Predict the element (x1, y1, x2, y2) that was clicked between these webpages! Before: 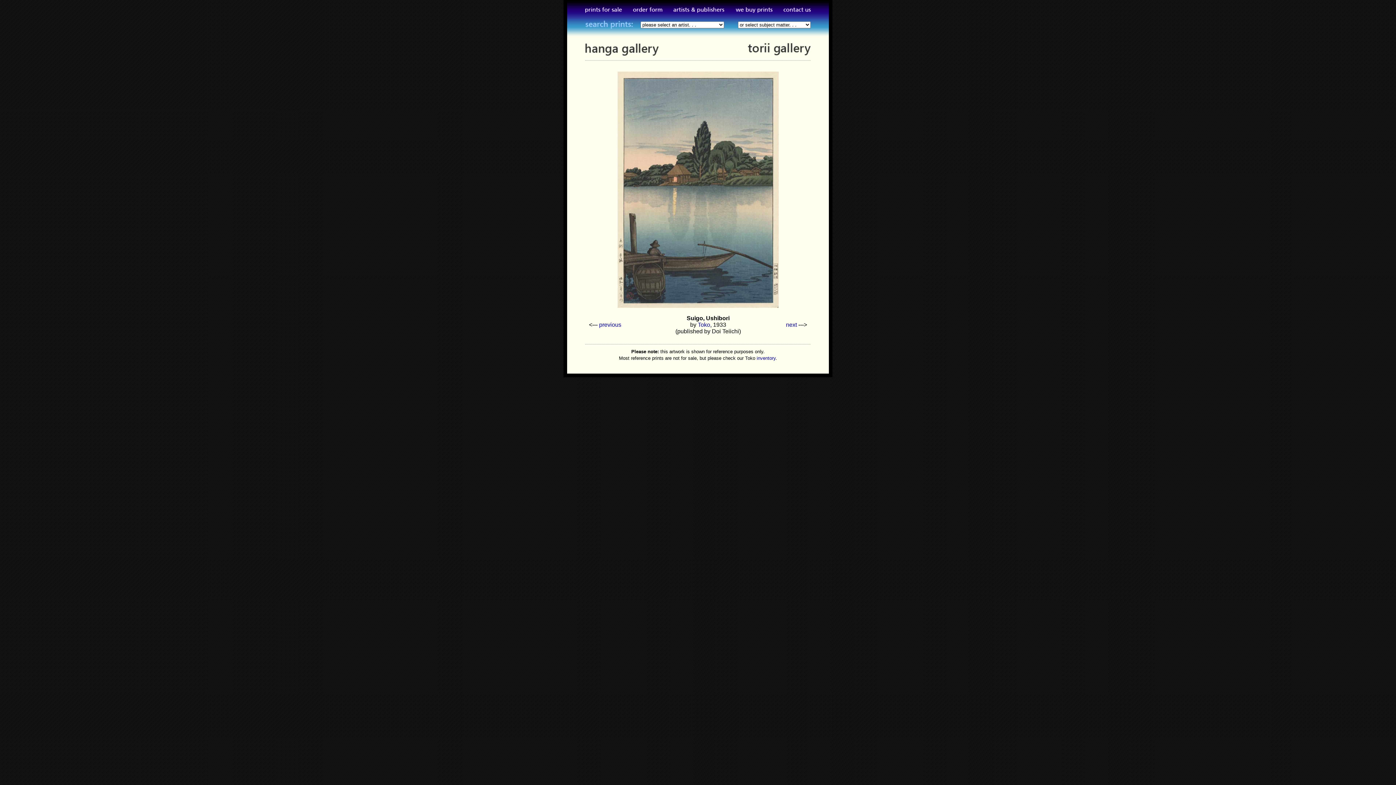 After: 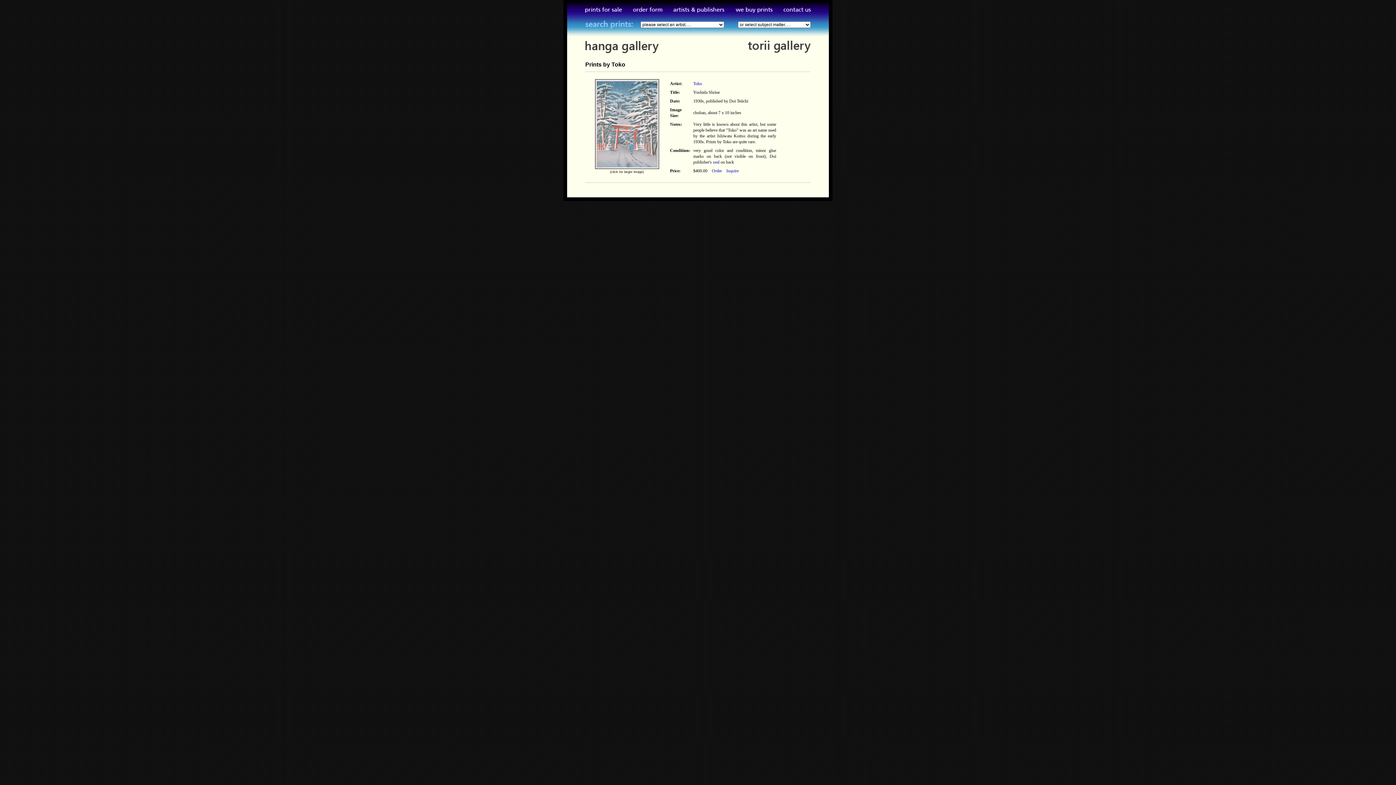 Action: label: inventory bbox: (756, 355, 775, 361)